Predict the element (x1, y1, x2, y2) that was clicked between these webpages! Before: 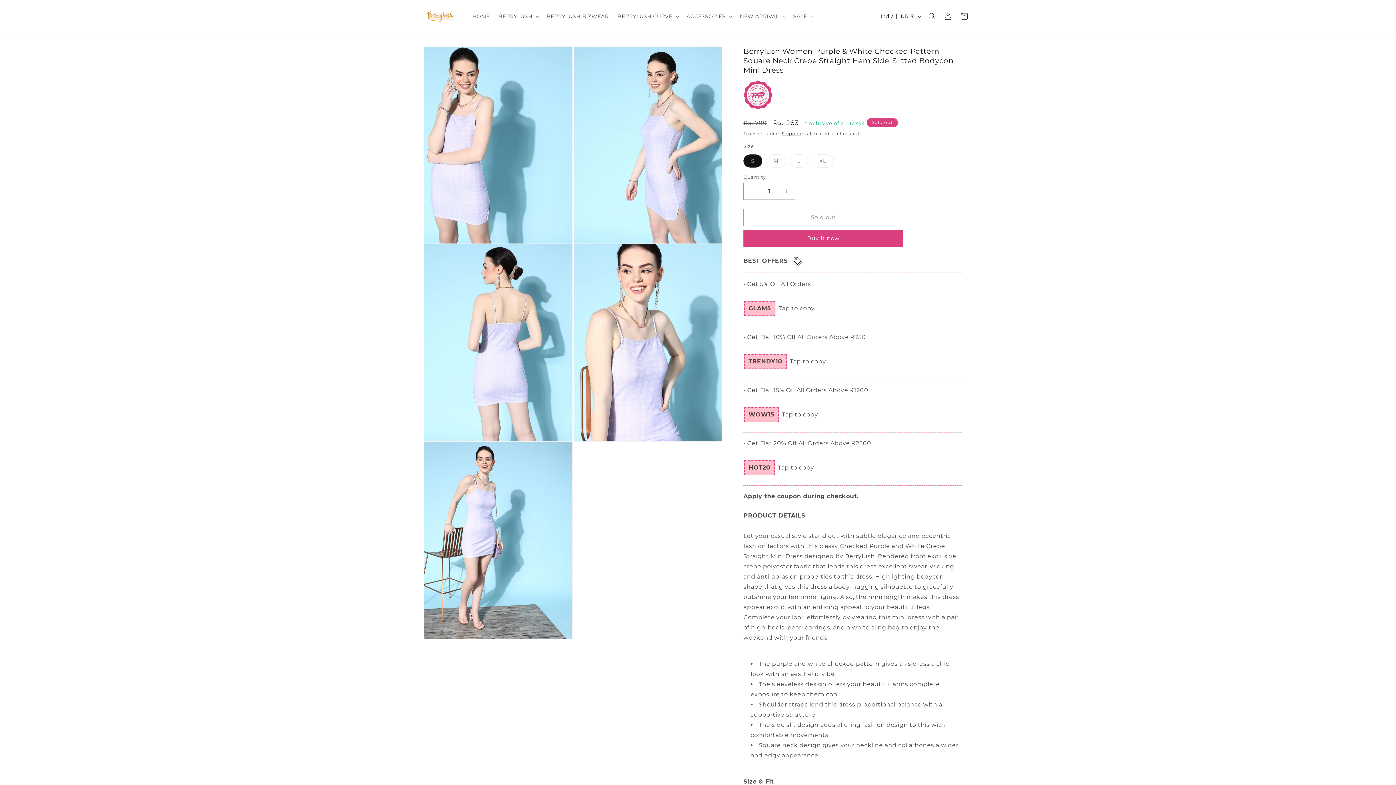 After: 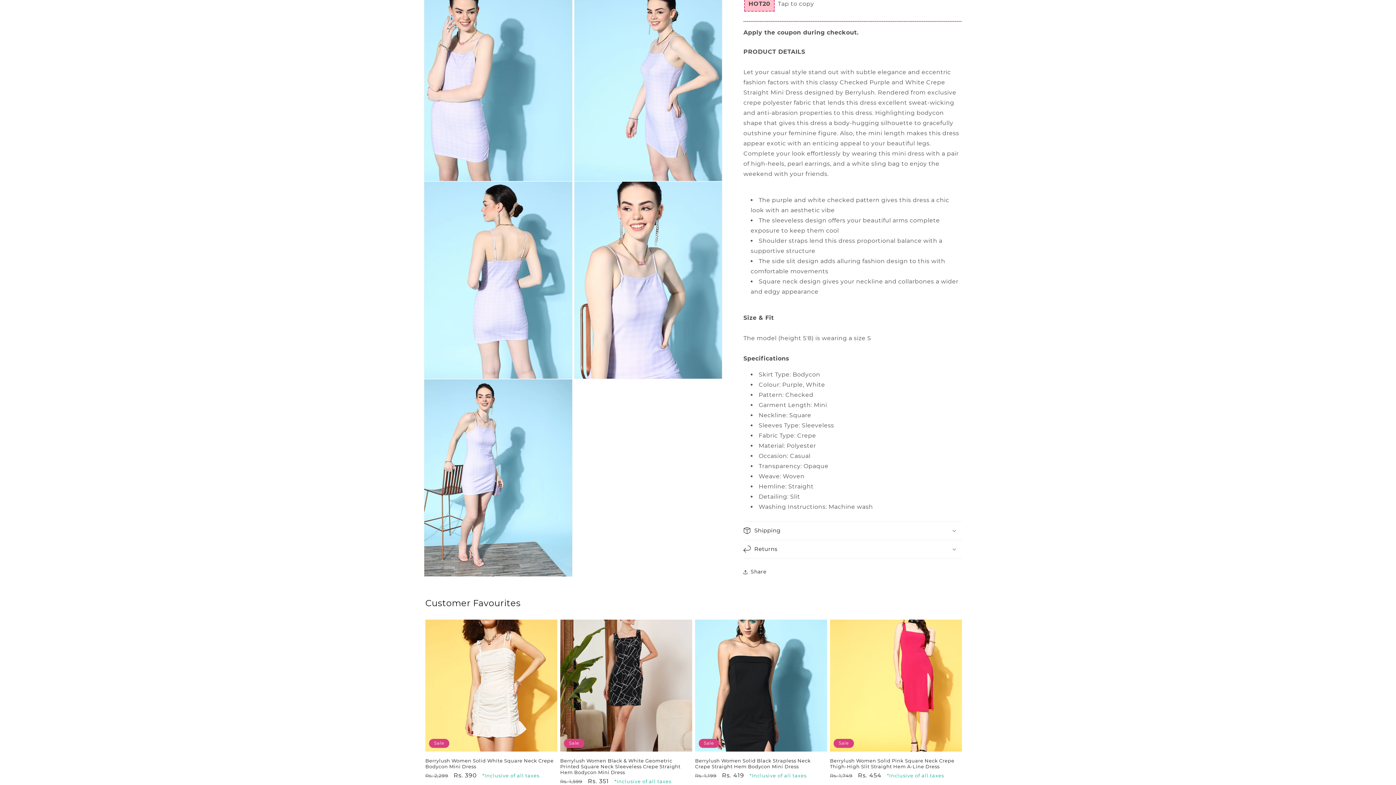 Action: label: Tap to copy bbox: (778, 464, 814, 471)